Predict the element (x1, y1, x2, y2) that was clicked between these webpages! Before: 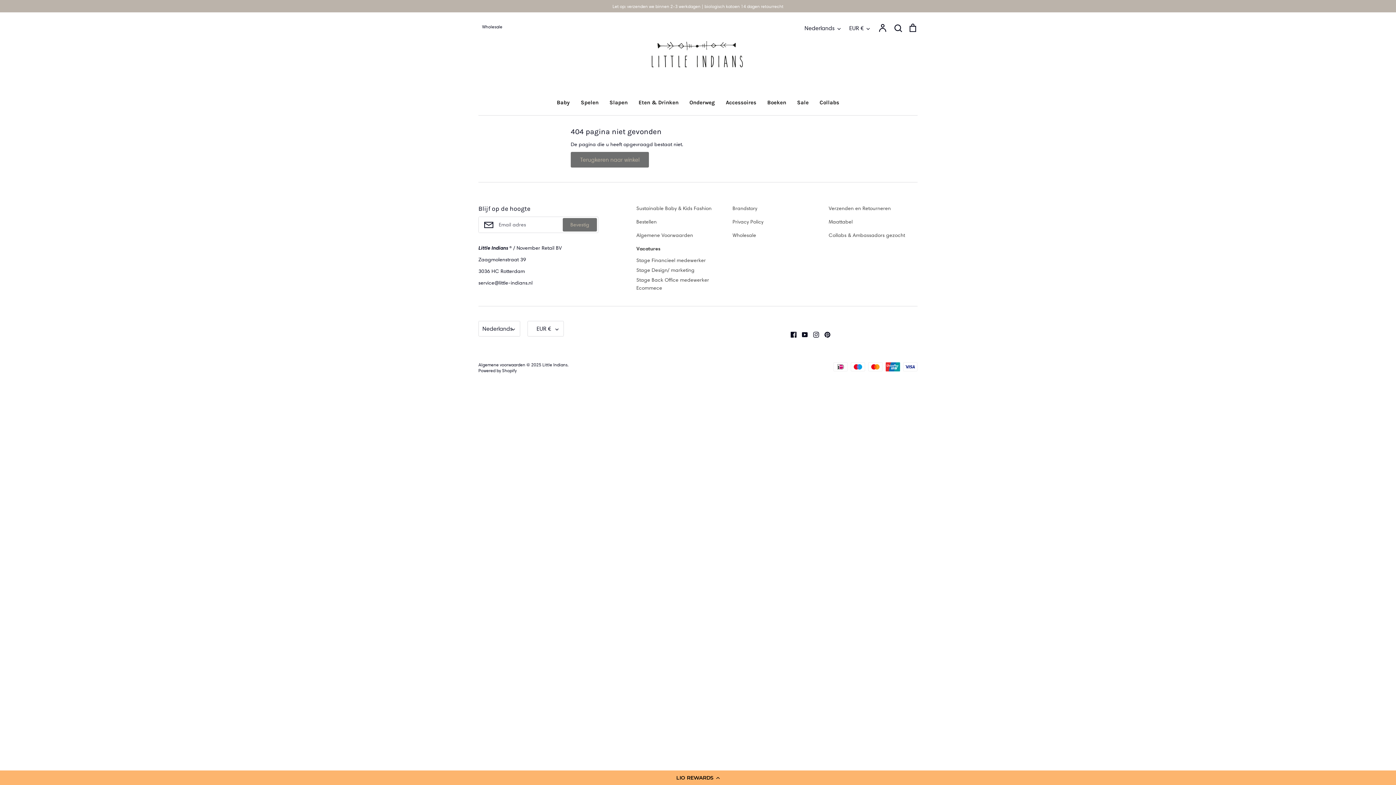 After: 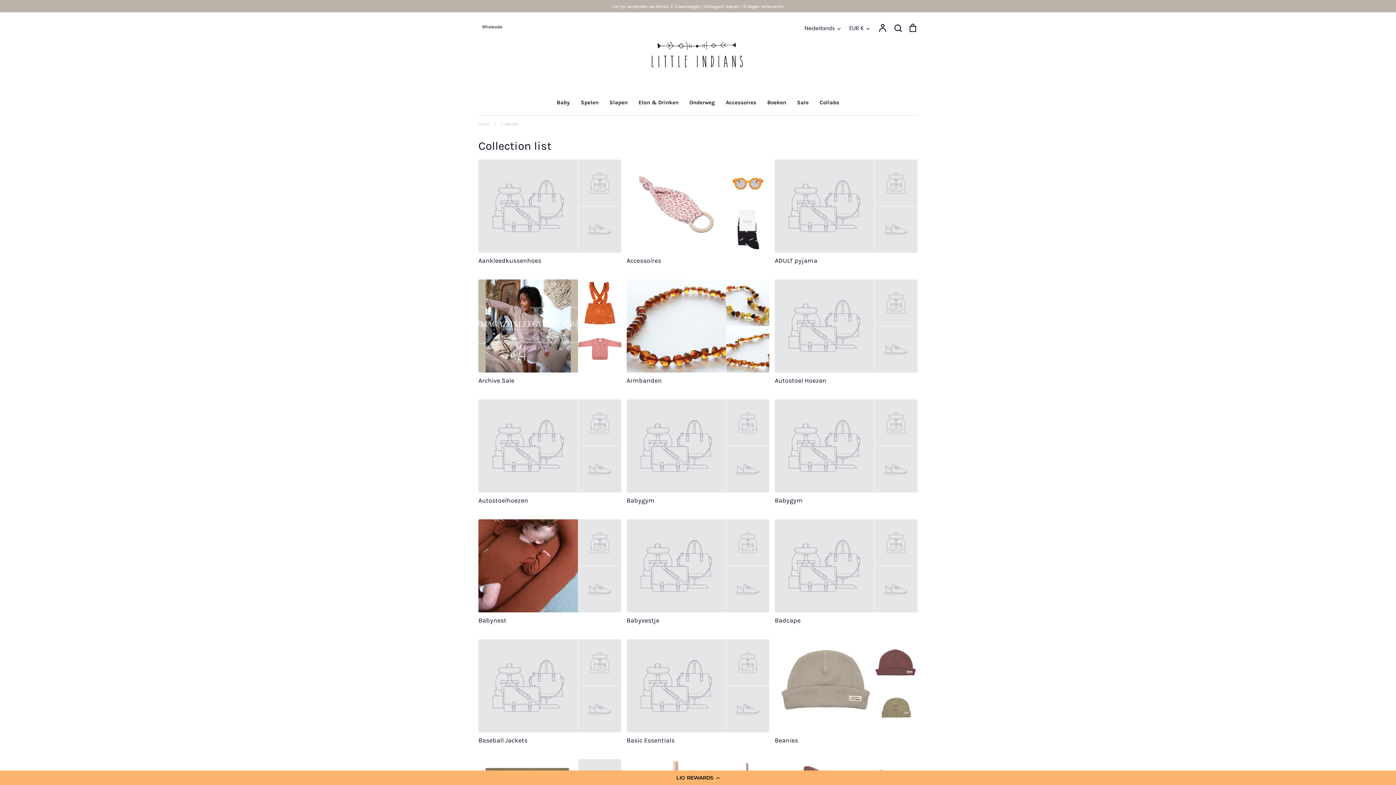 Action: bbox: (0, 2, 1396, 9) label: Let op: verzenden we binnen 2-3 werkdagen | biologisch katoen 14 dagen retourrecht